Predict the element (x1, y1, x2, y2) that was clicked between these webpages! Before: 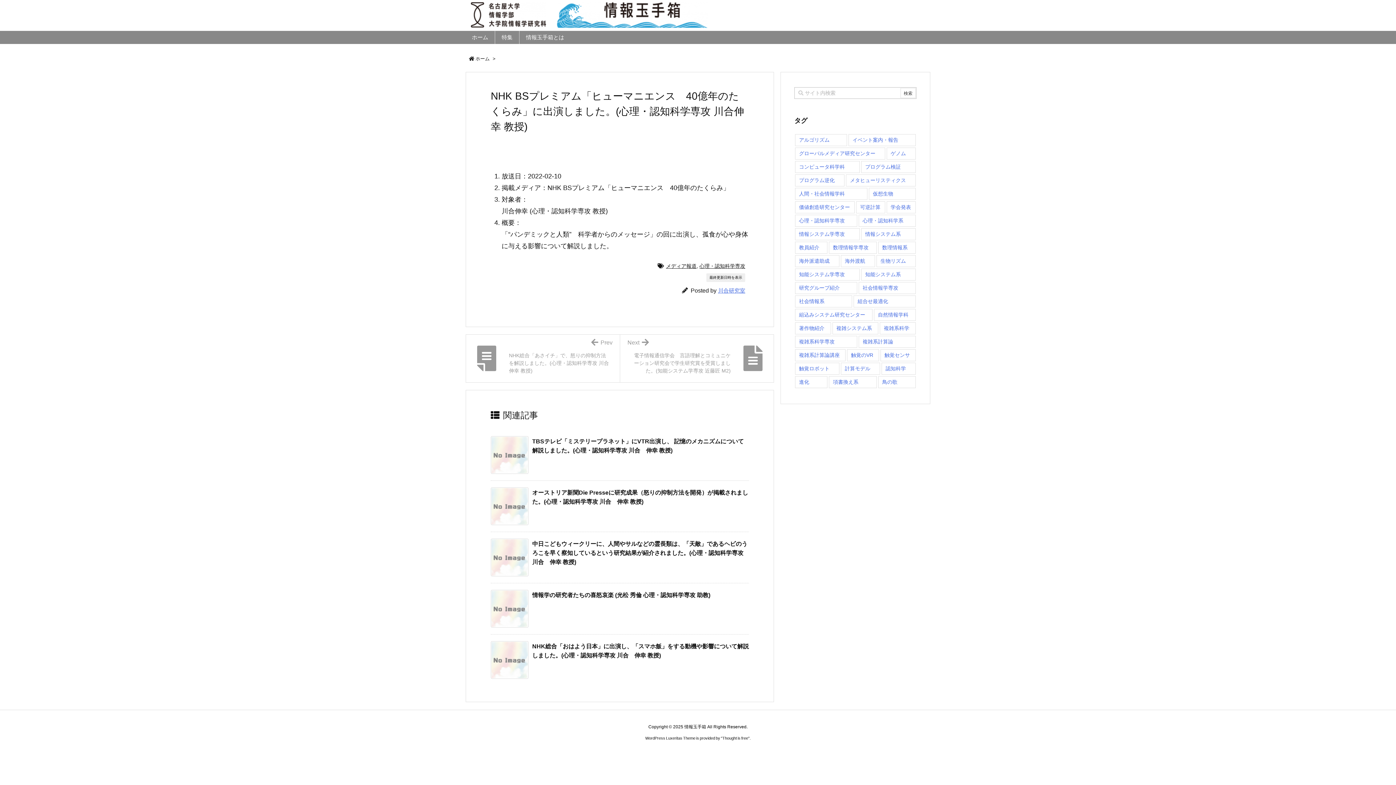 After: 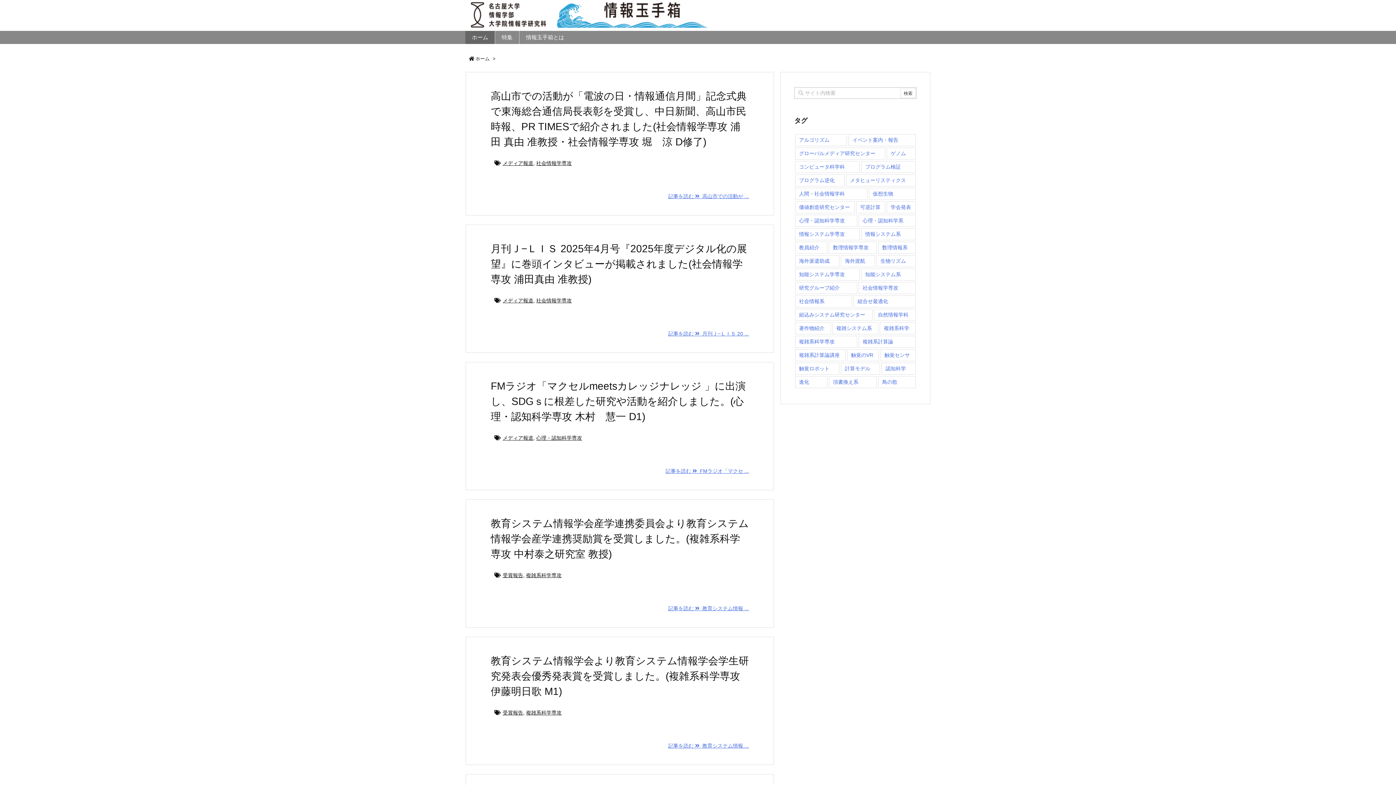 Action: bbox: (557, 8, 707, 19)